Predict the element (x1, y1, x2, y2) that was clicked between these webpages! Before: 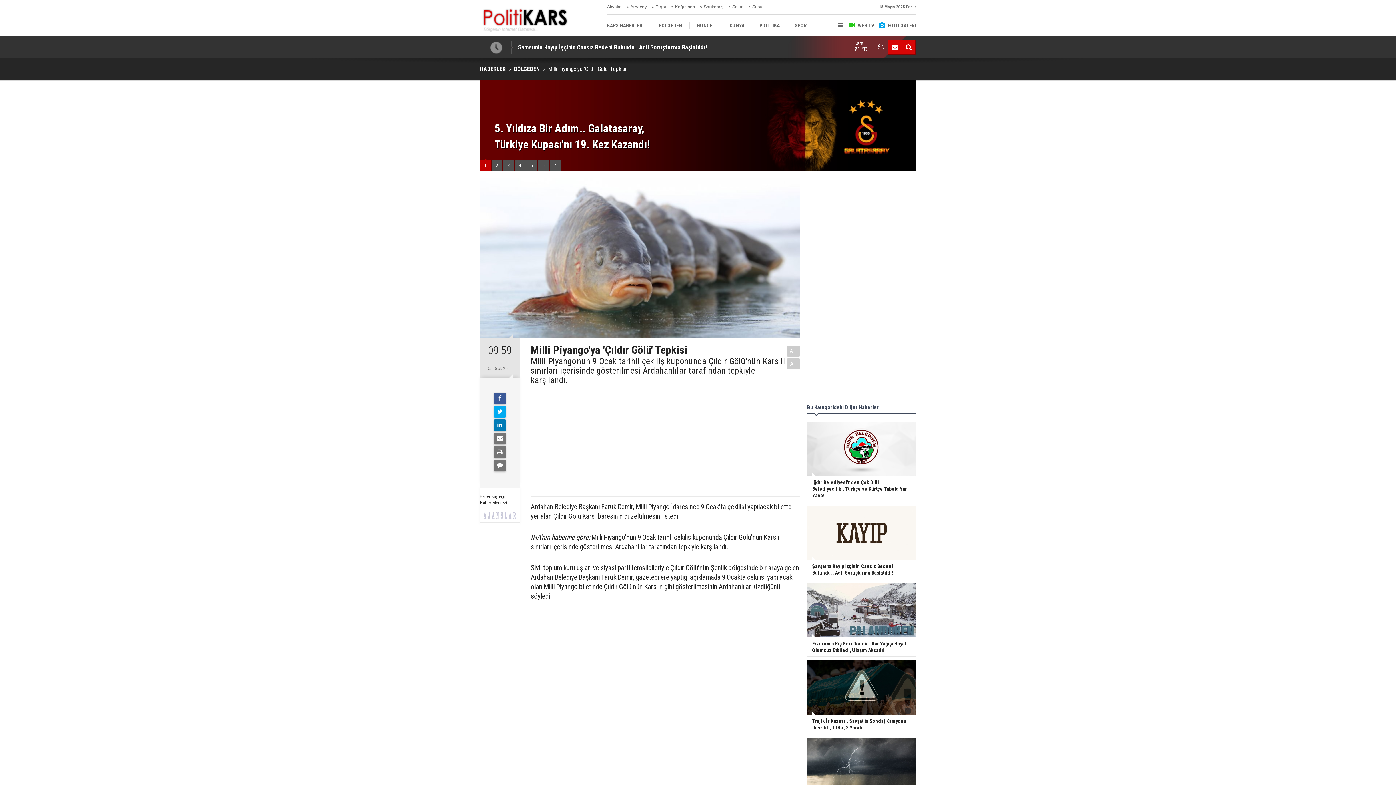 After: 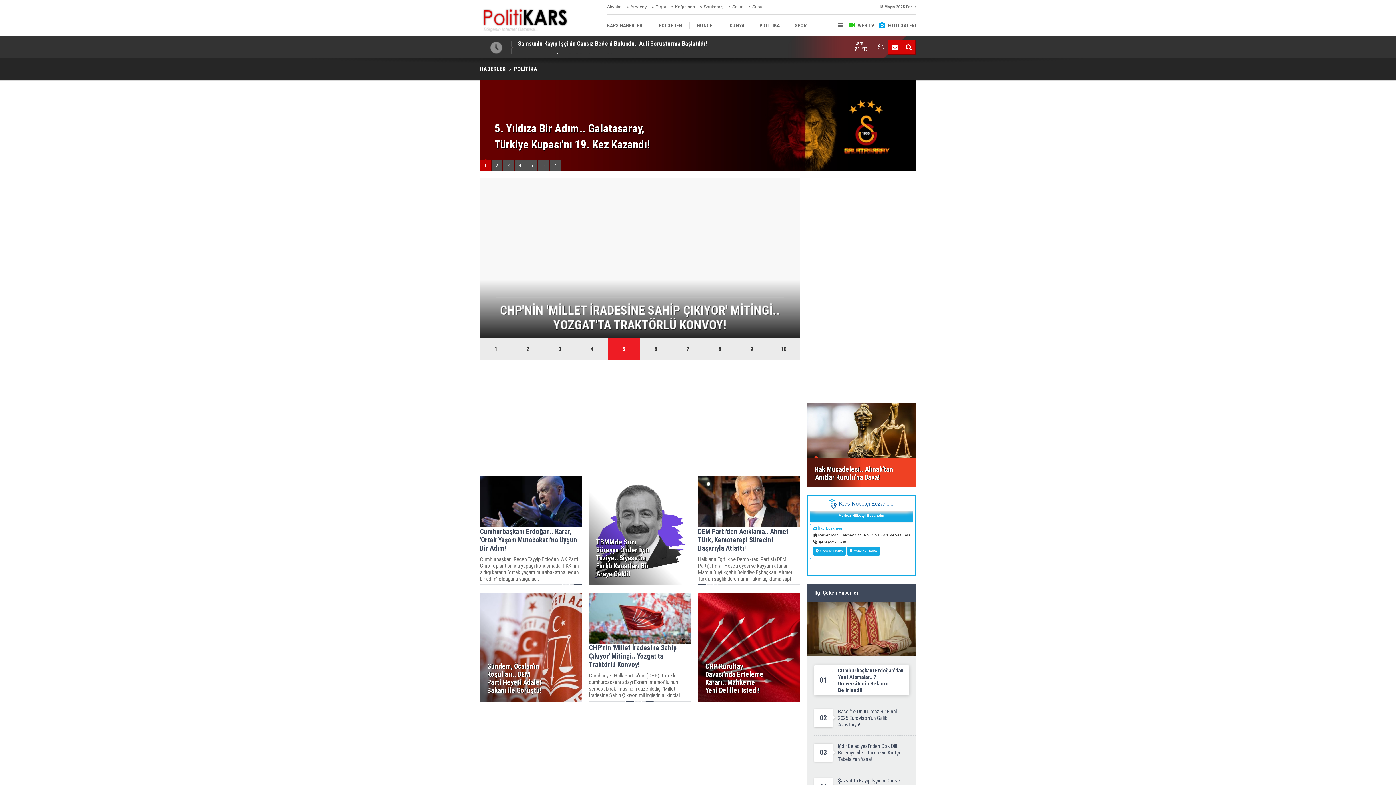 Action: label: POLİTİKA bbox: (752, 14, 787, 36)